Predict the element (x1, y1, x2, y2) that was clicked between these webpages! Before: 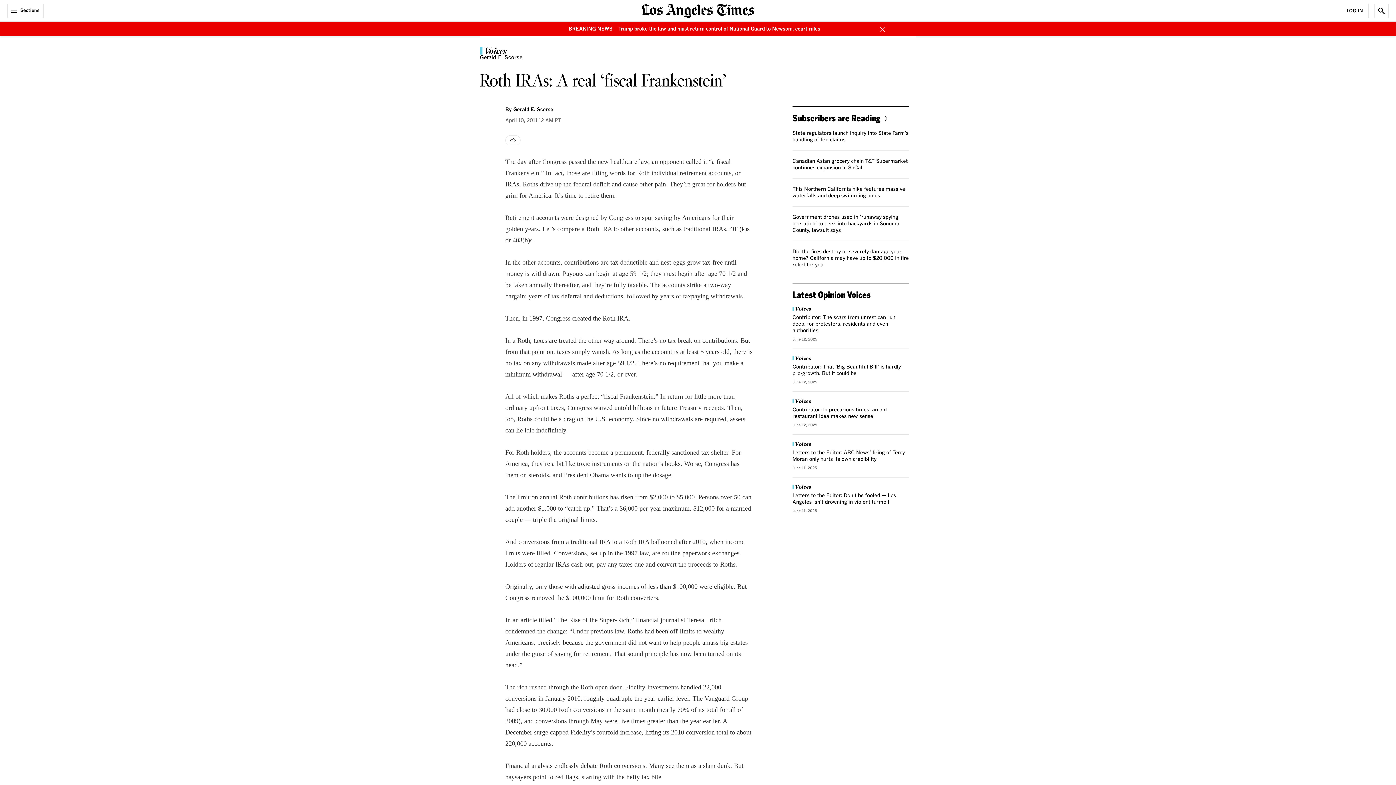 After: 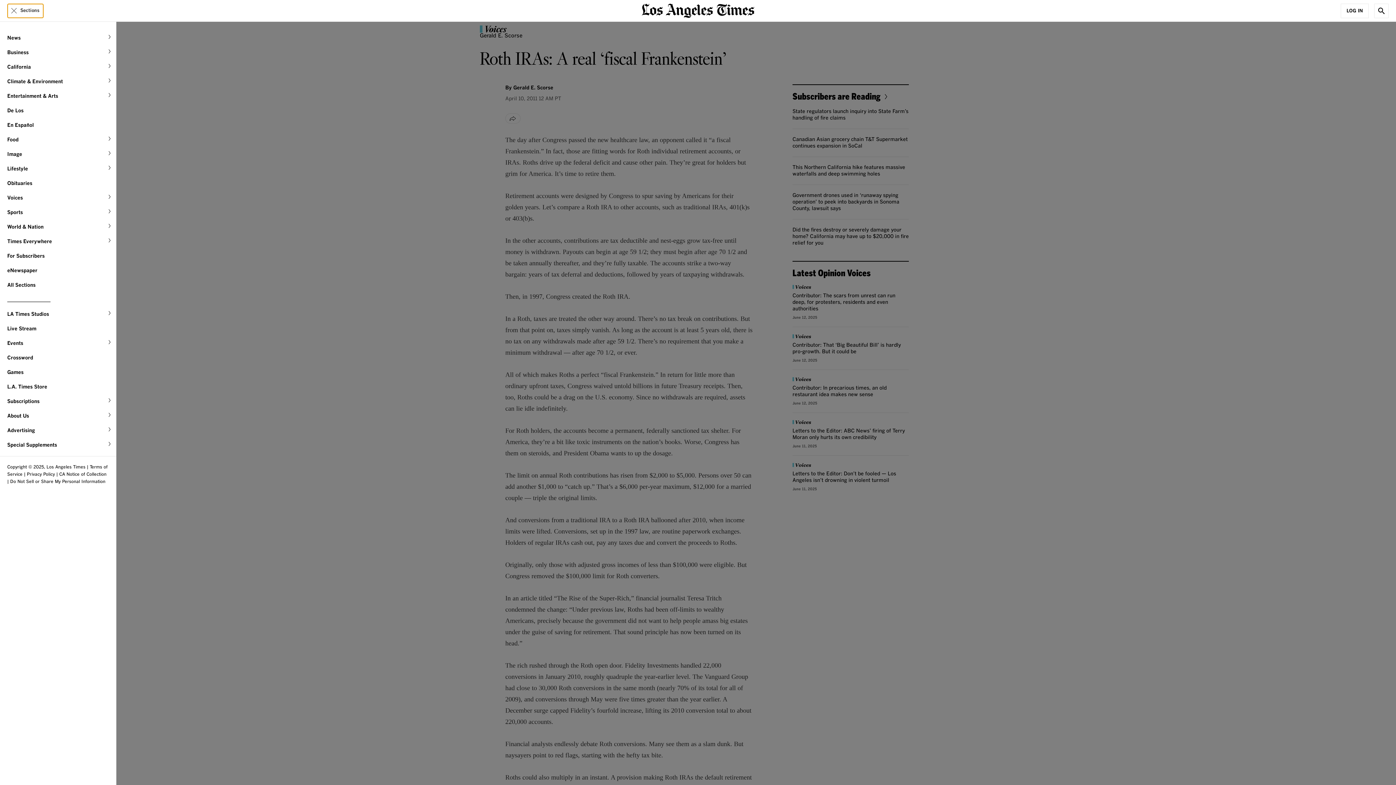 Action: label: Sections bbox: (7, 3, 43, 18)